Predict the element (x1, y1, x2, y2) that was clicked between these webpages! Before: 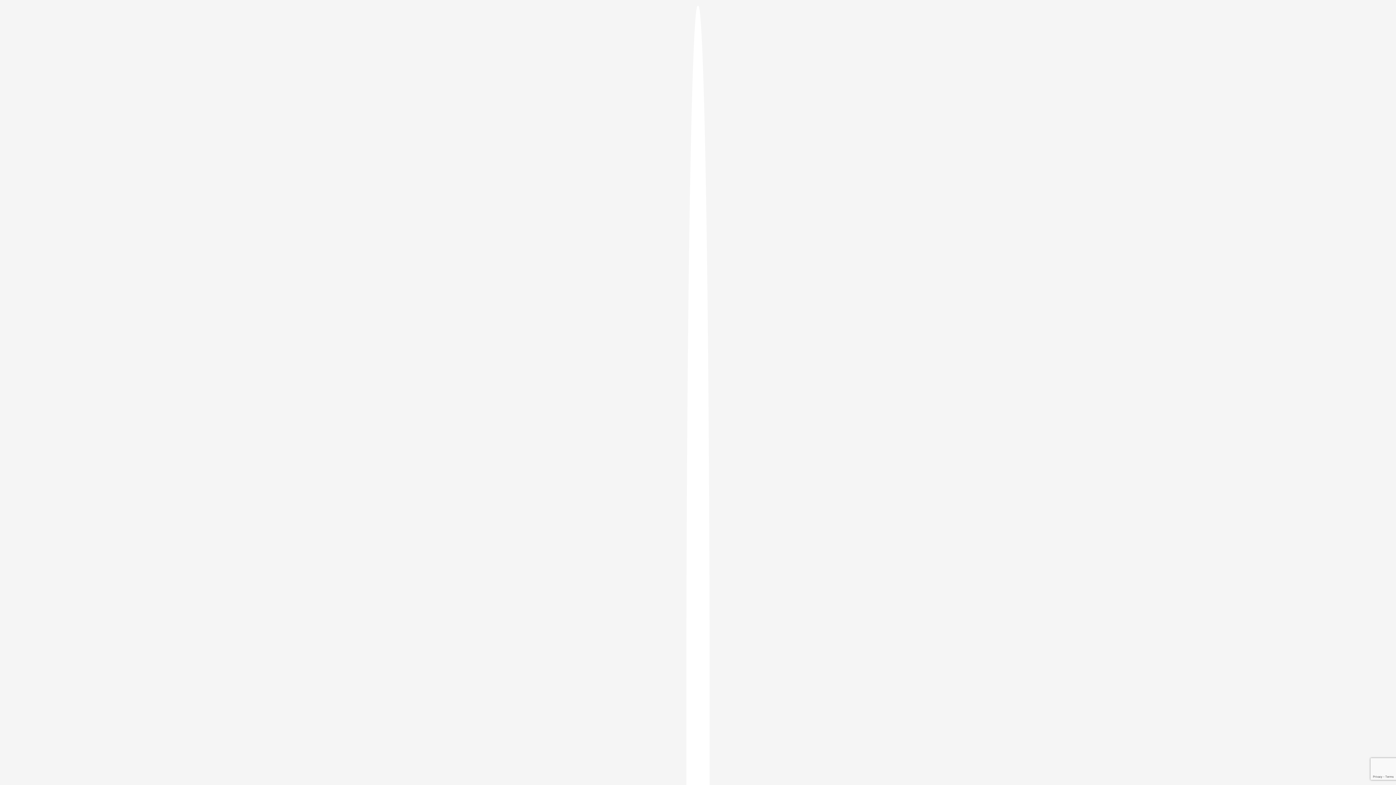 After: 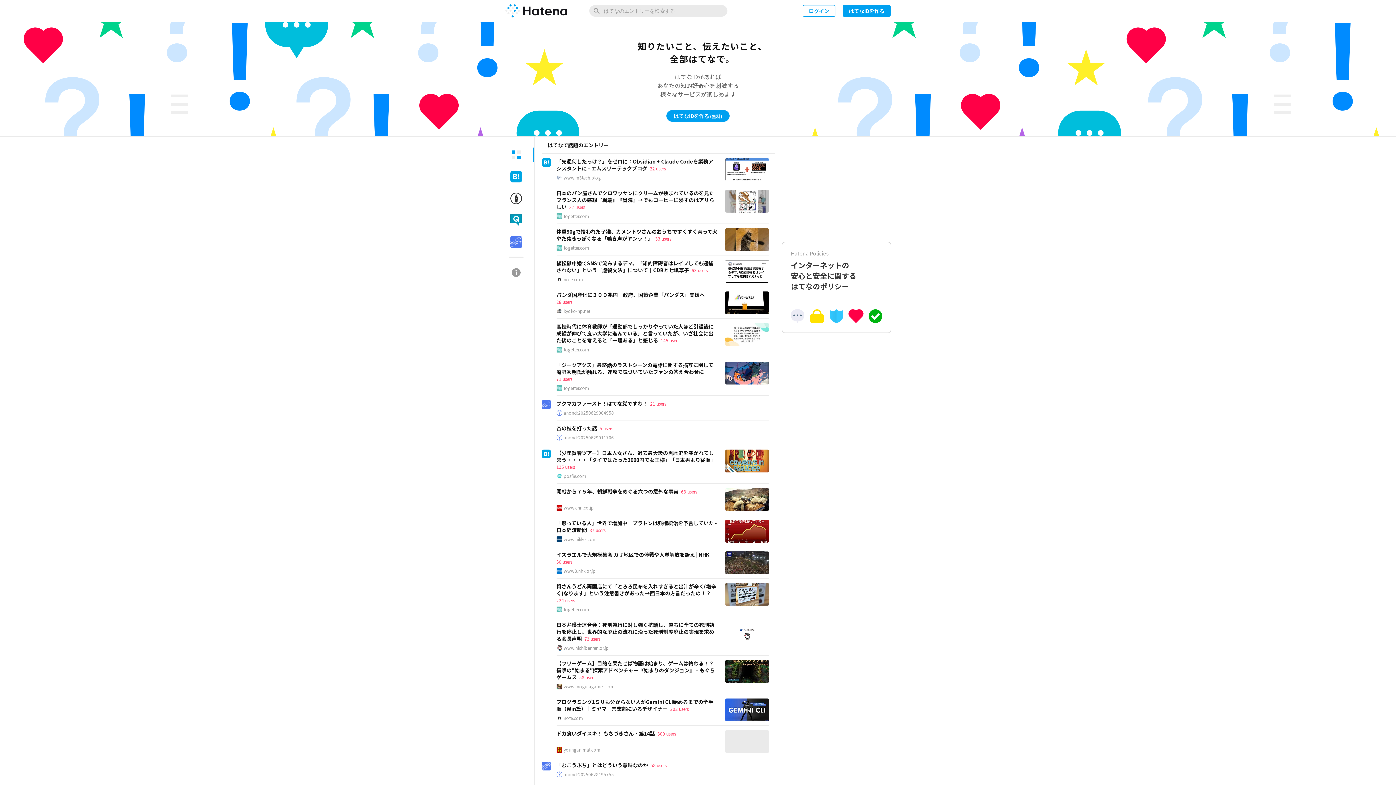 Action: bbox: (686, 5, 709, 1405)